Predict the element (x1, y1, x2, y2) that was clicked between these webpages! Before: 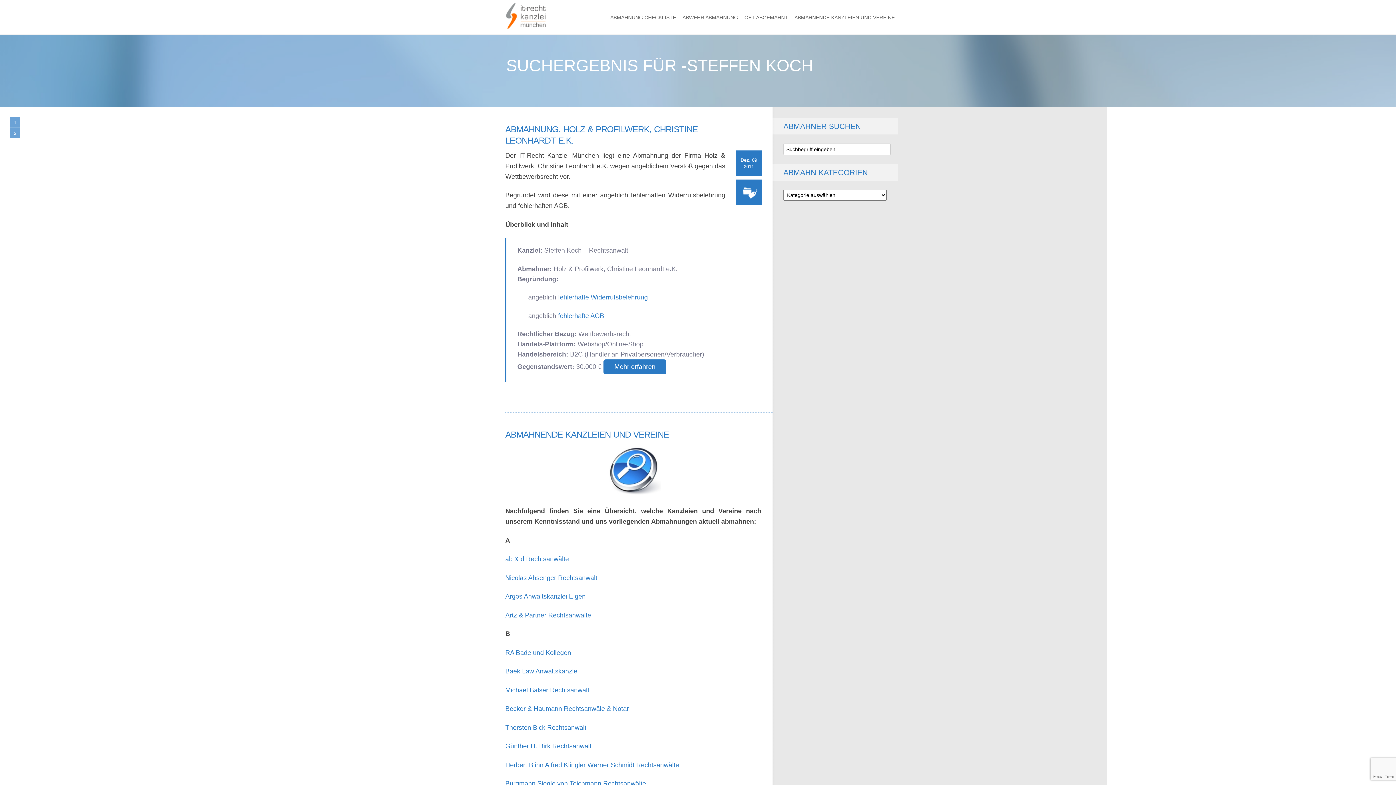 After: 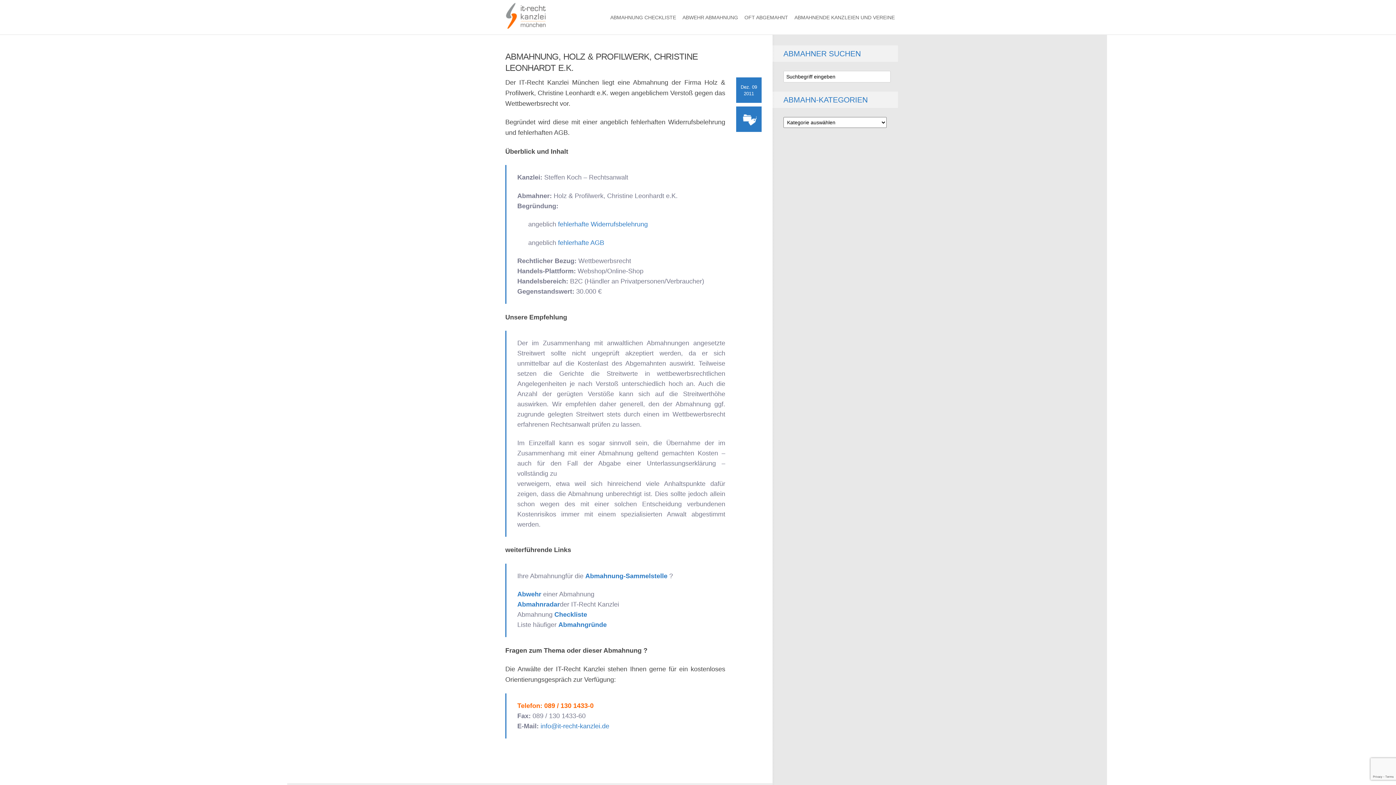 Action: bbox: (603, 359, 666, 374) label: Mehr erfahren